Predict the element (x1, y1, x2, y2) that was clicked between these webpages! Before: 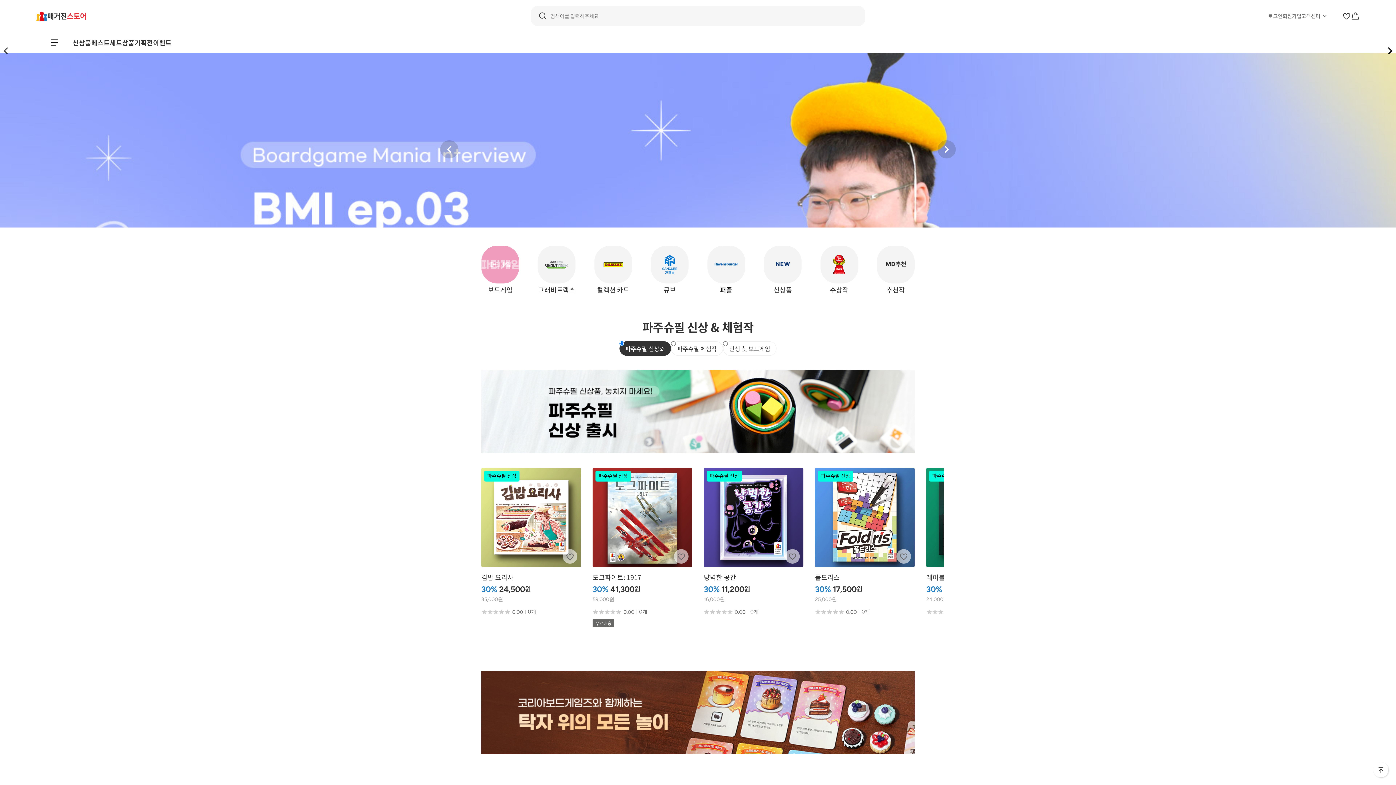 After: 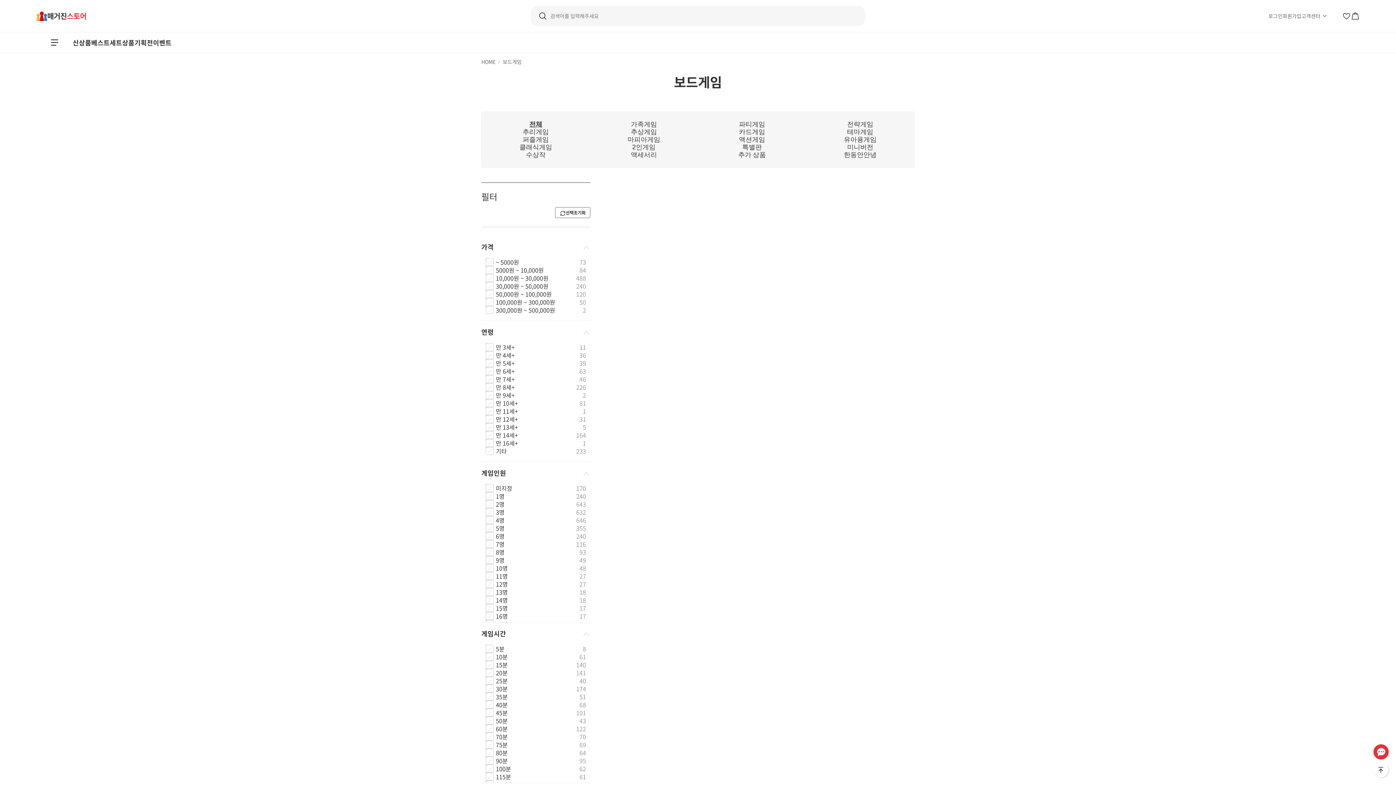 Action: label: 보드게임 bbox: (481, 245, 519, 295)